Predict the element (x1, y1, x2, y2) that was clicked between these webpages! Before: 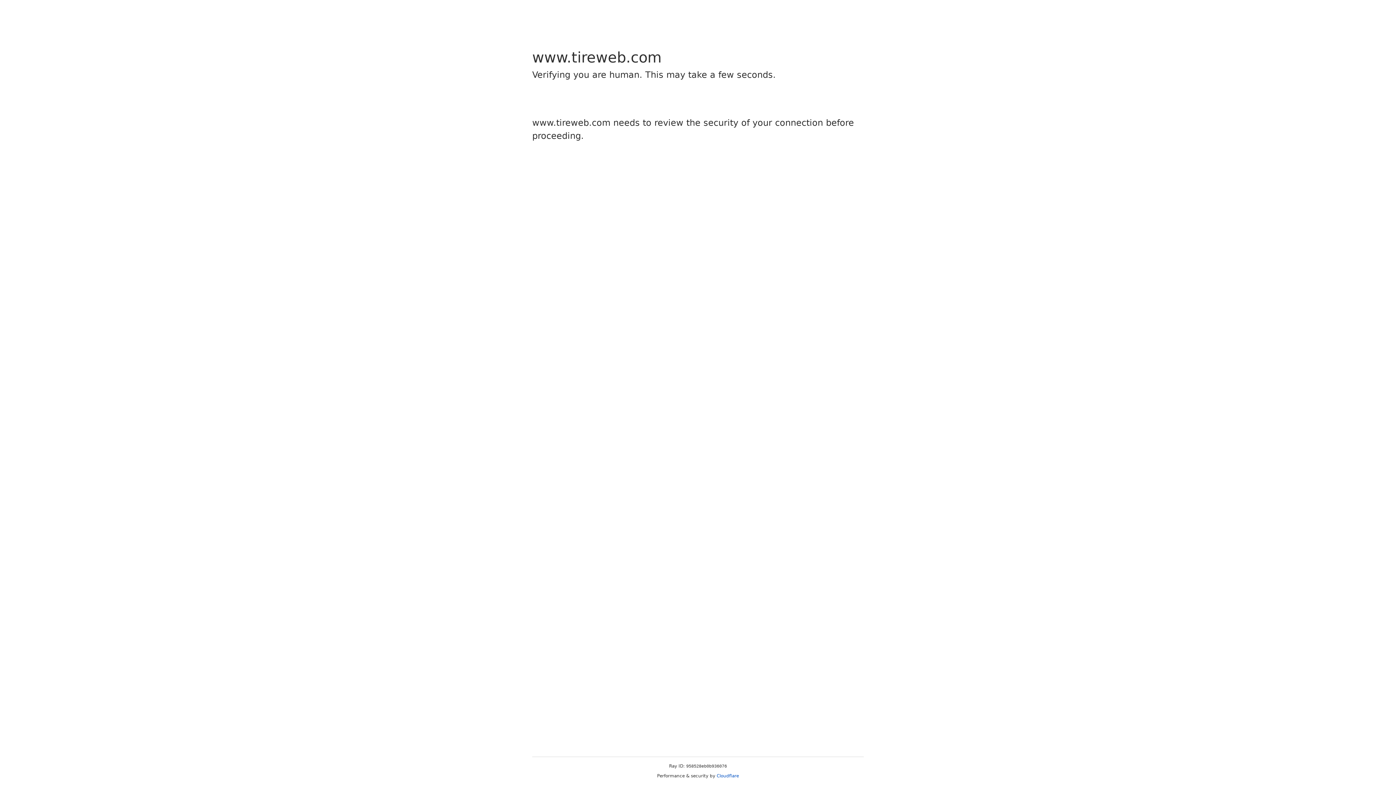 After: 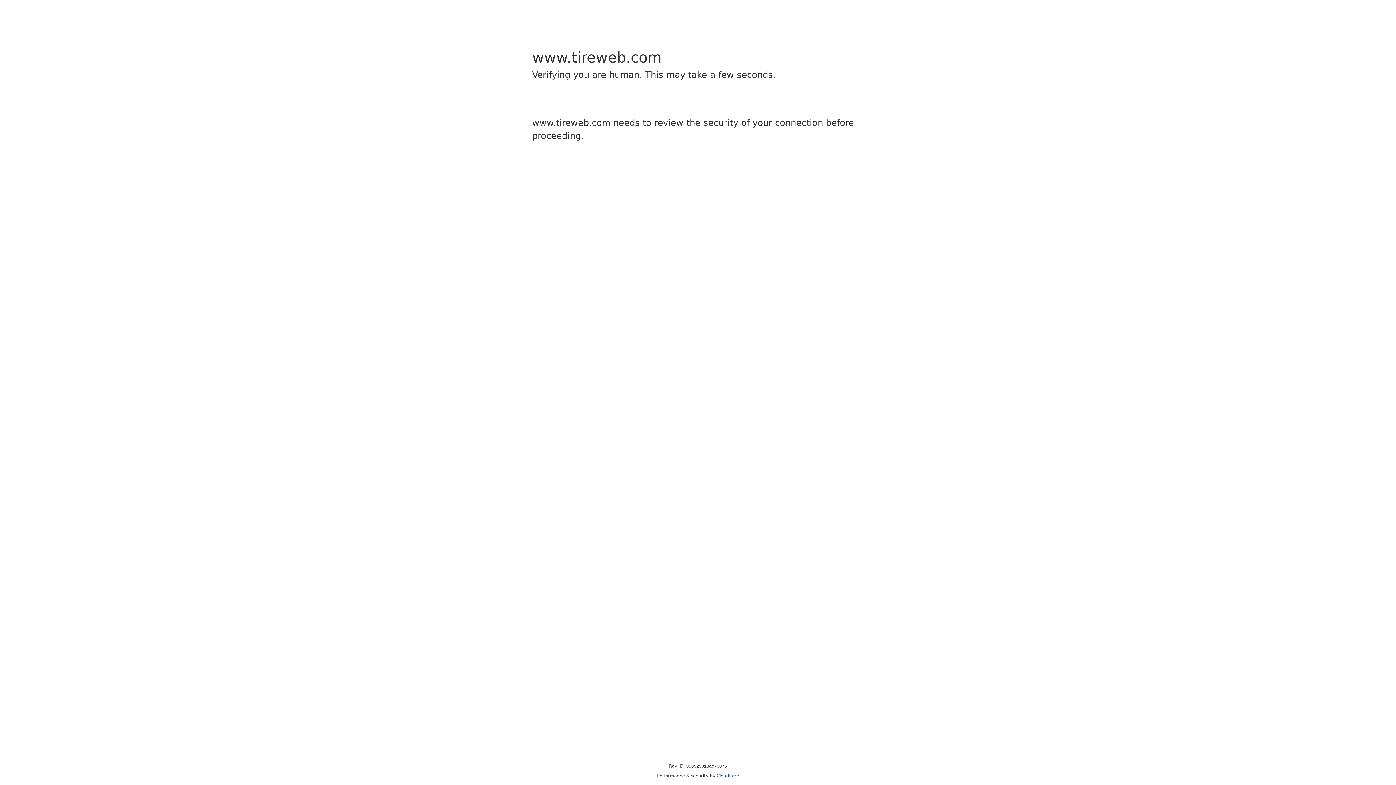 Action: label: Cloudflare bbox: (716, 773, 739, 778)